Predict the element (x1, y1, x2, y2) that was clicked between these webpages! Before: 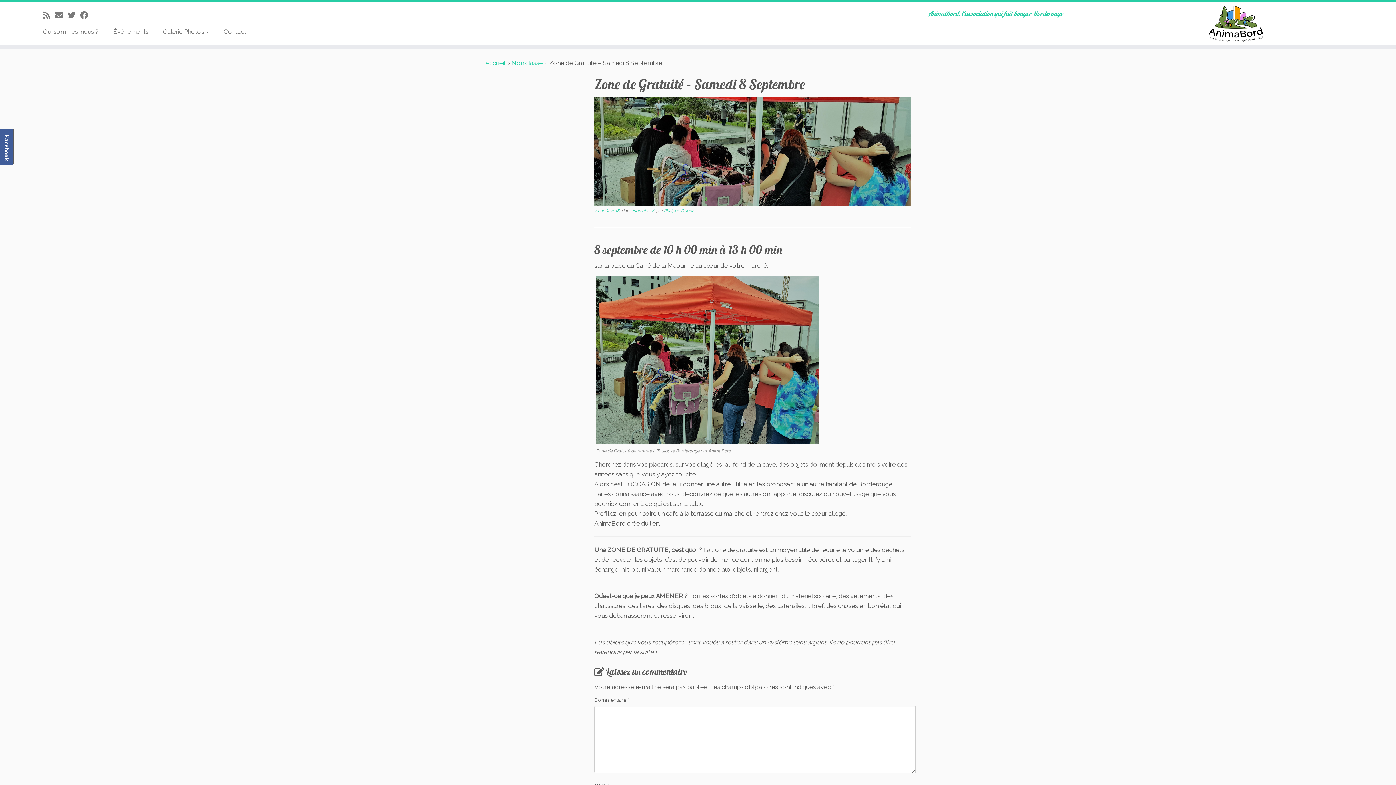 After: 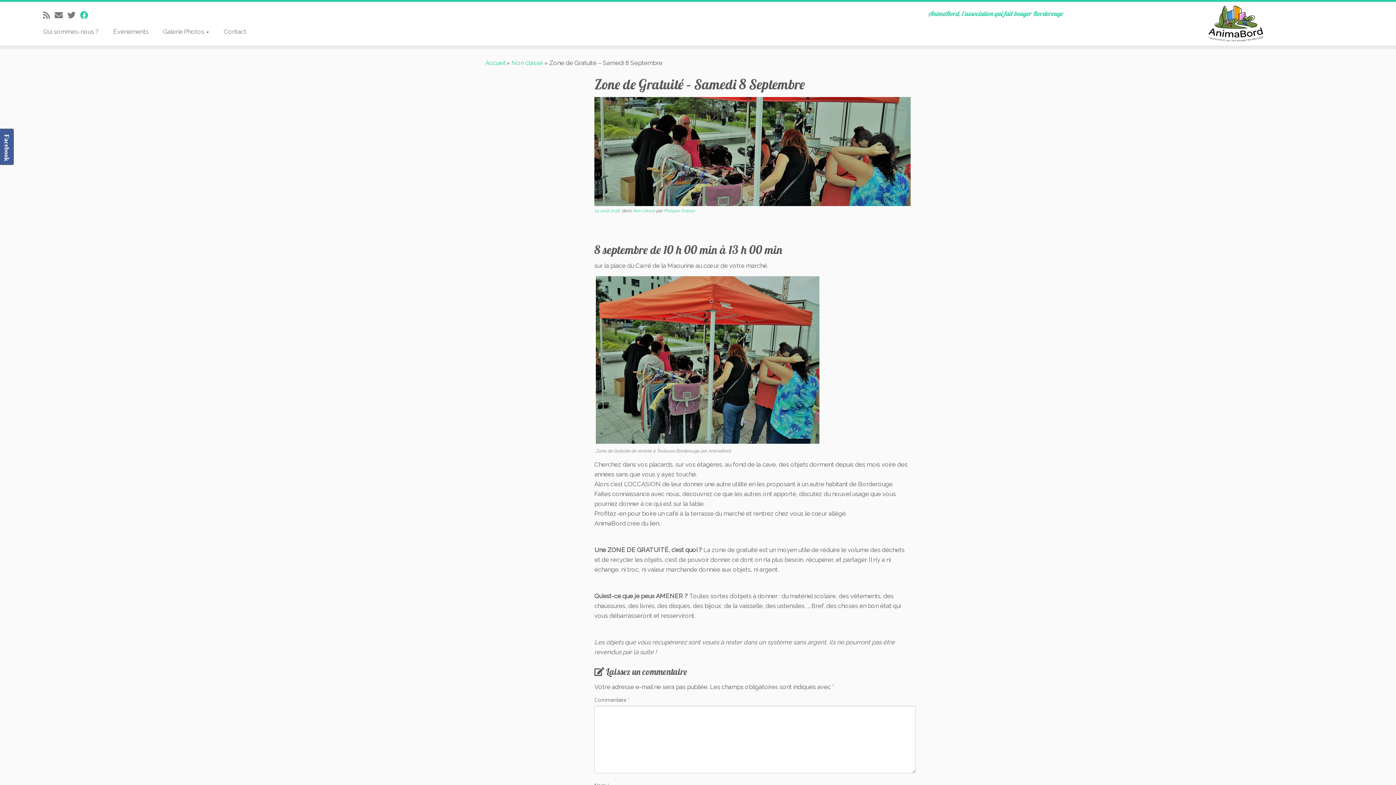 Action: label: Suivez-moi sur Facebook bbox: (80, 10, 92, 20)